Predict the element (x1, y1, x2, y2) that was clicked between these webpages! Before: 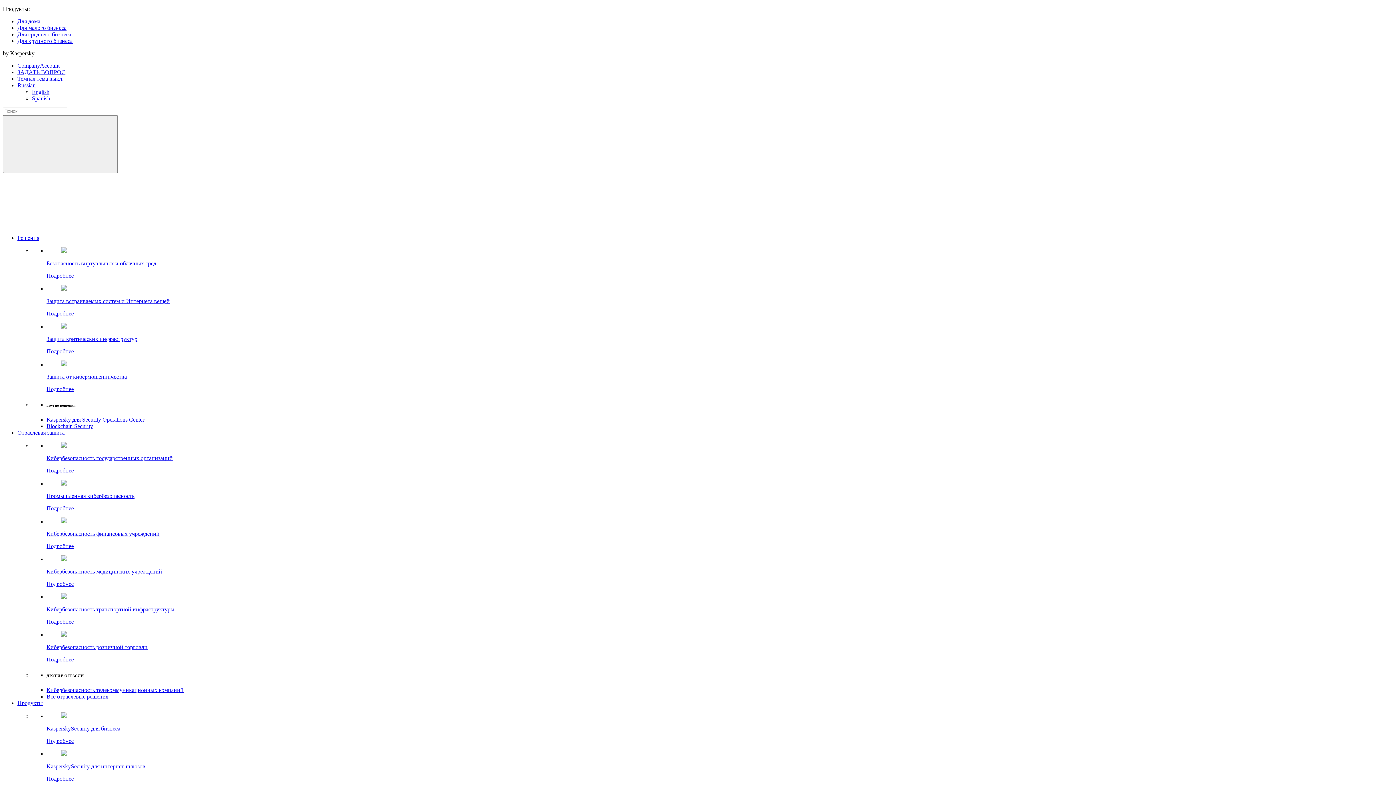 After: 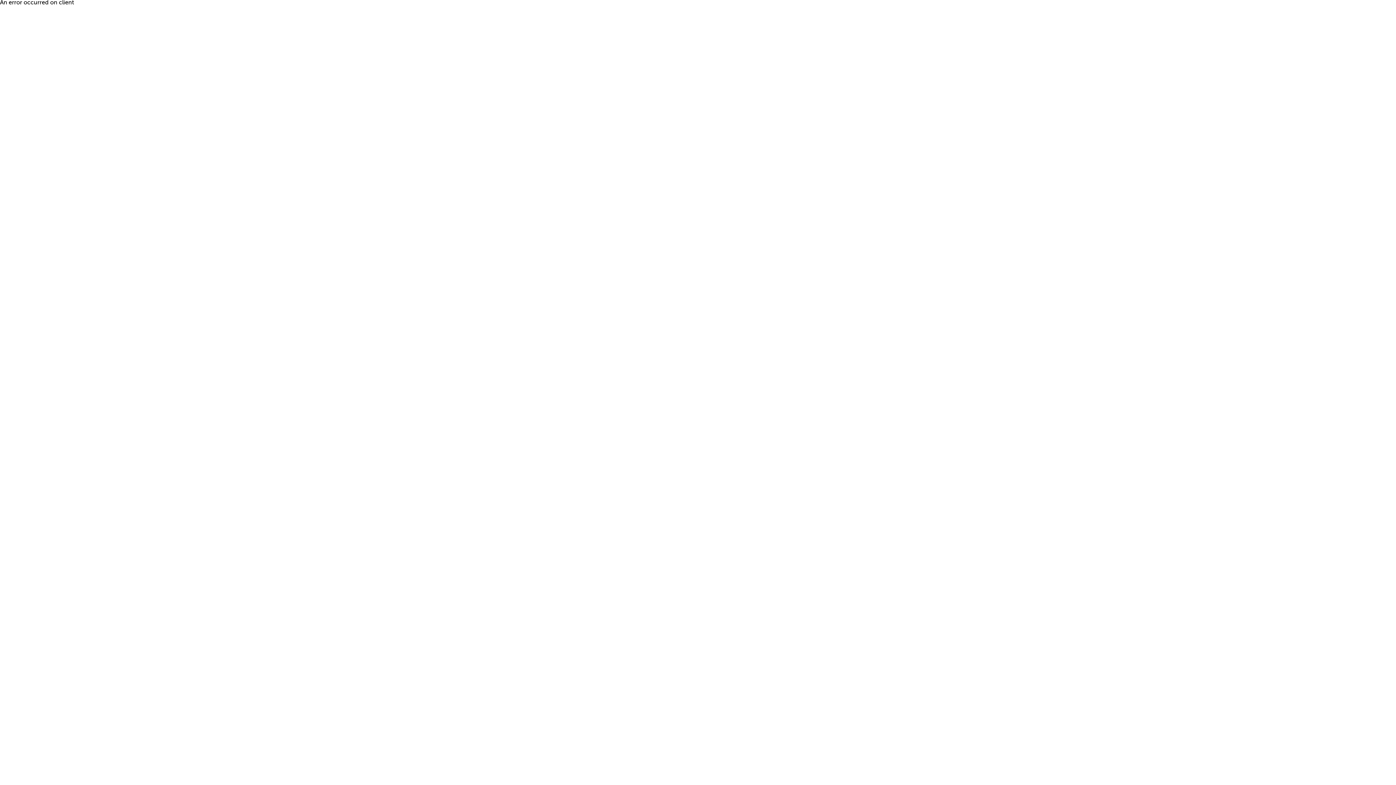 Action: label: Подробнее bbox: (46, 618, 73, 625)